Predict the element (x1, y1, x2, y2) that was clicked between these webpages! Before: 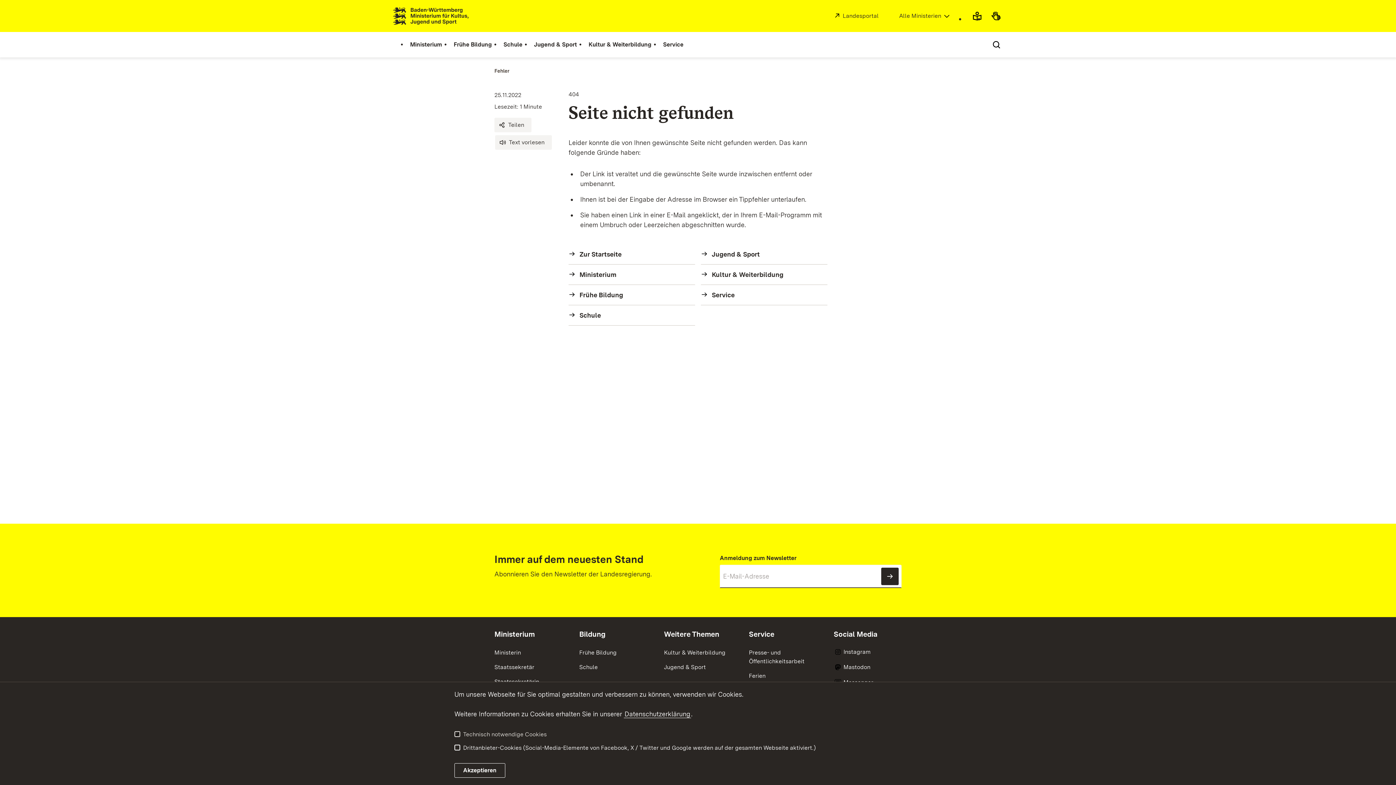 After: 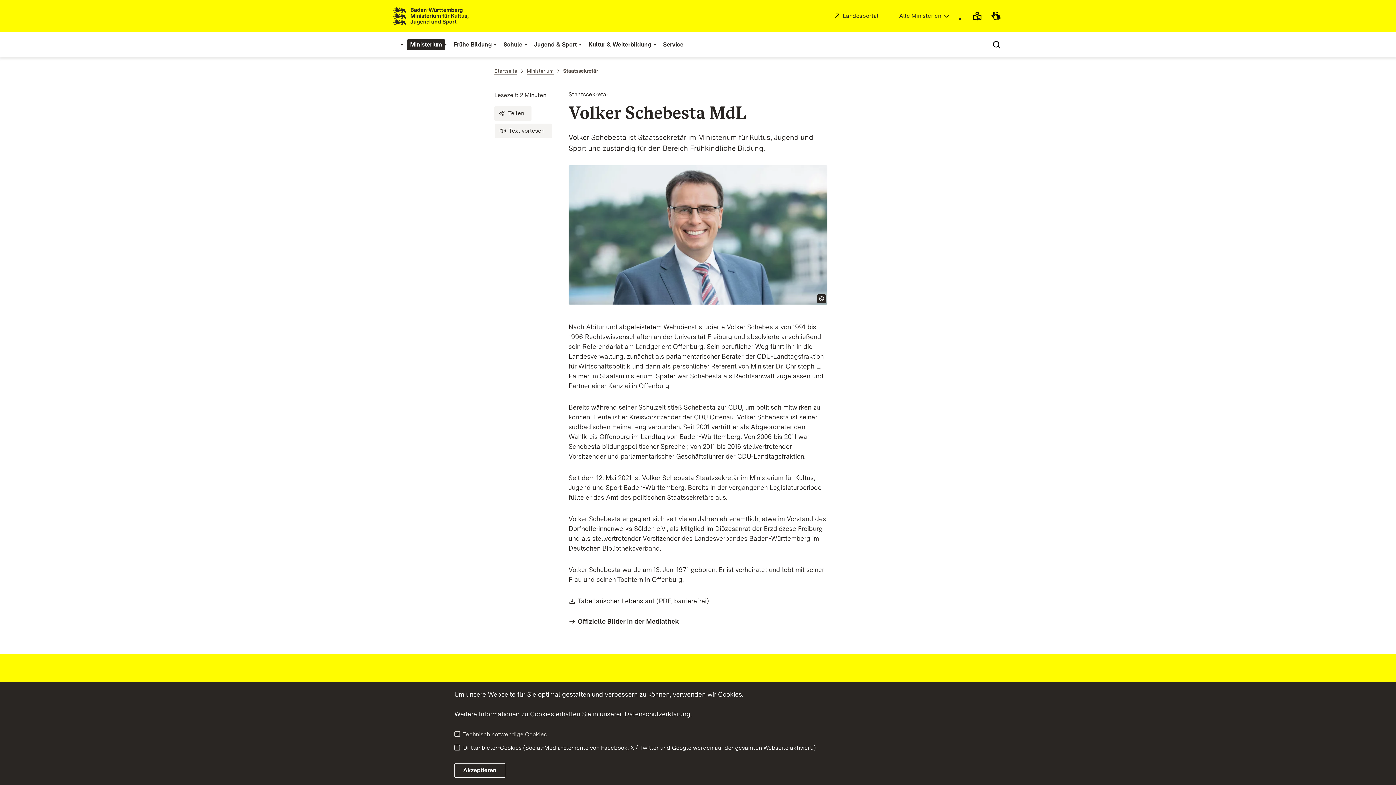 Action: bbox: (494, 664, 534, 670) label: Staatssekretär